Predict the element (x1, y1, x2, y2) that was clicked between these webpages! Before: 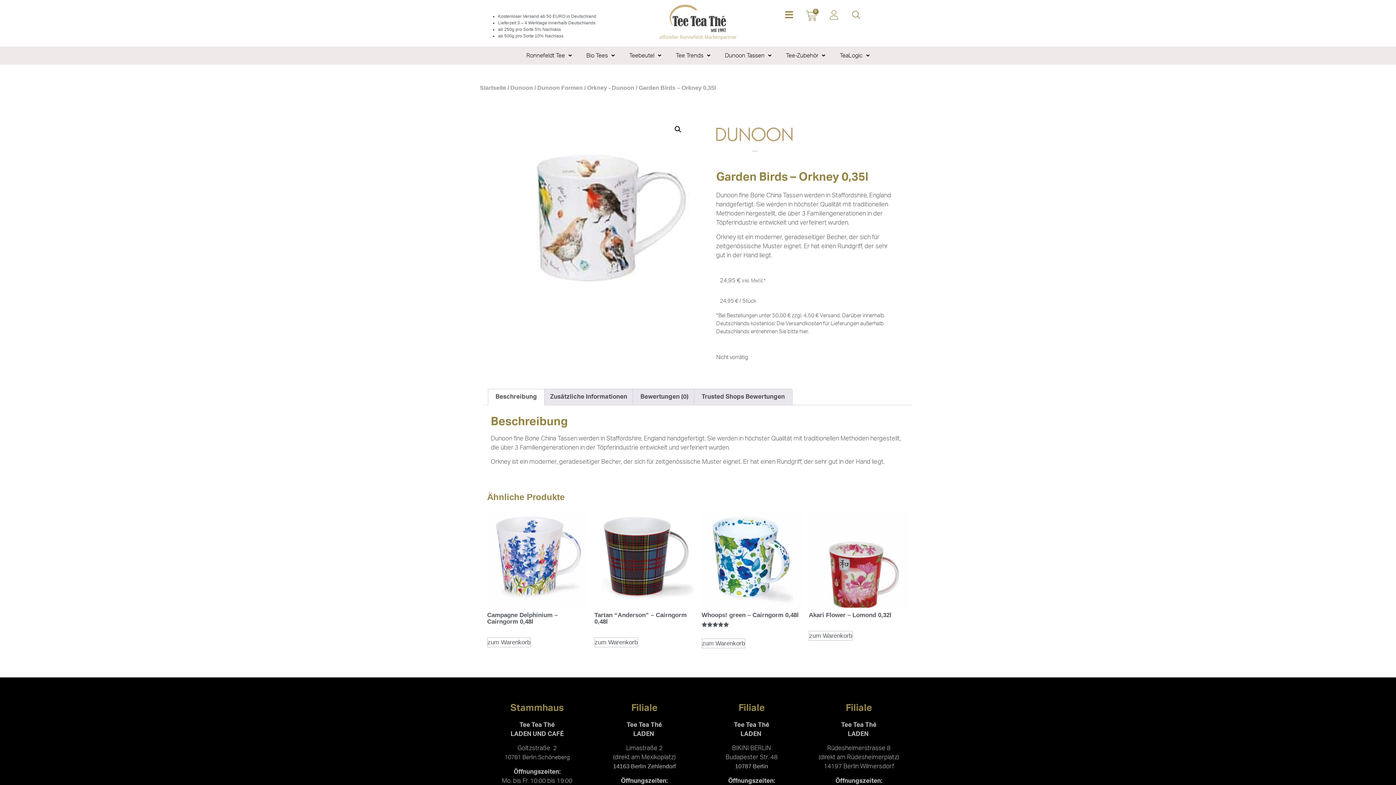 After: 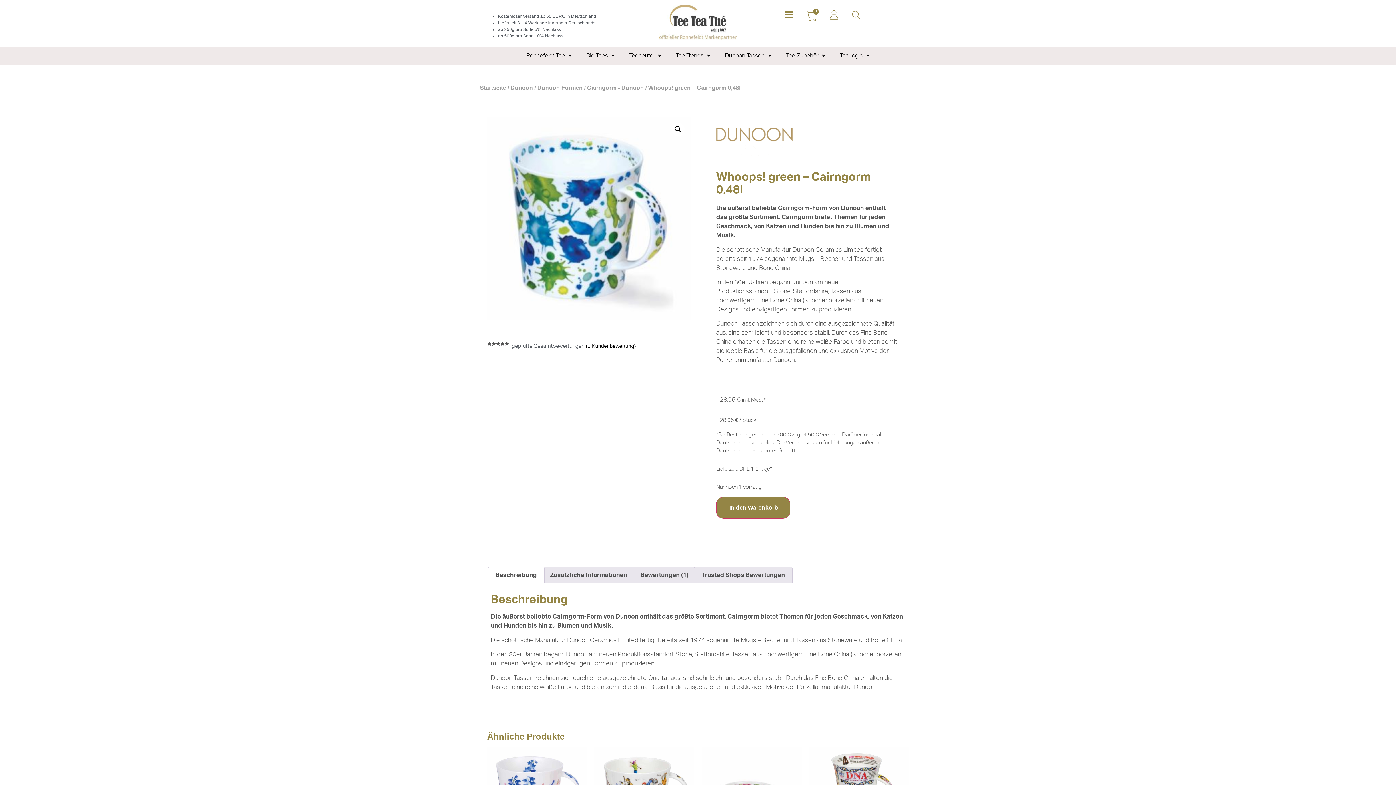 Action: bbox: (701, 508, 801, 627) label: Whoops! green – Cairngorm 0,48l
Bewertet mit
5.00
von 5